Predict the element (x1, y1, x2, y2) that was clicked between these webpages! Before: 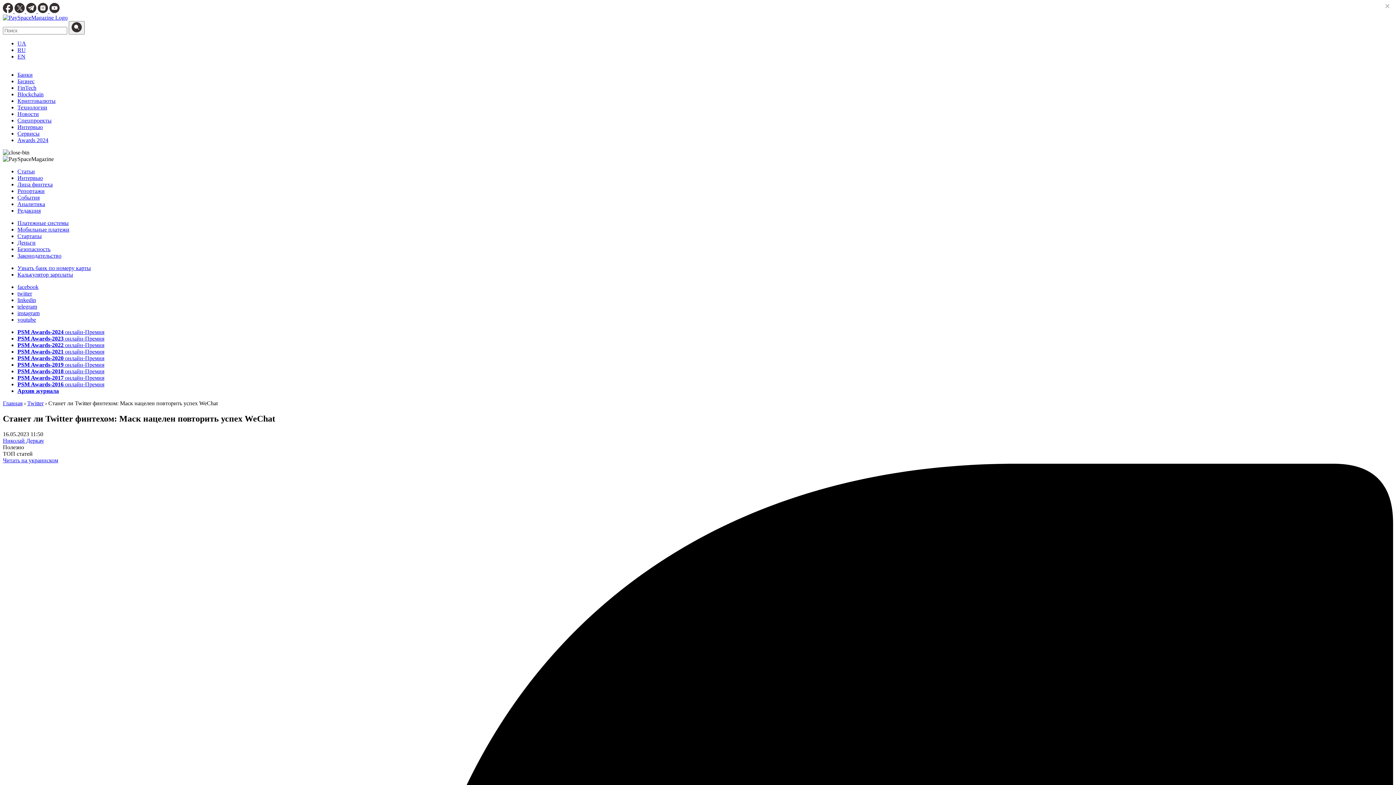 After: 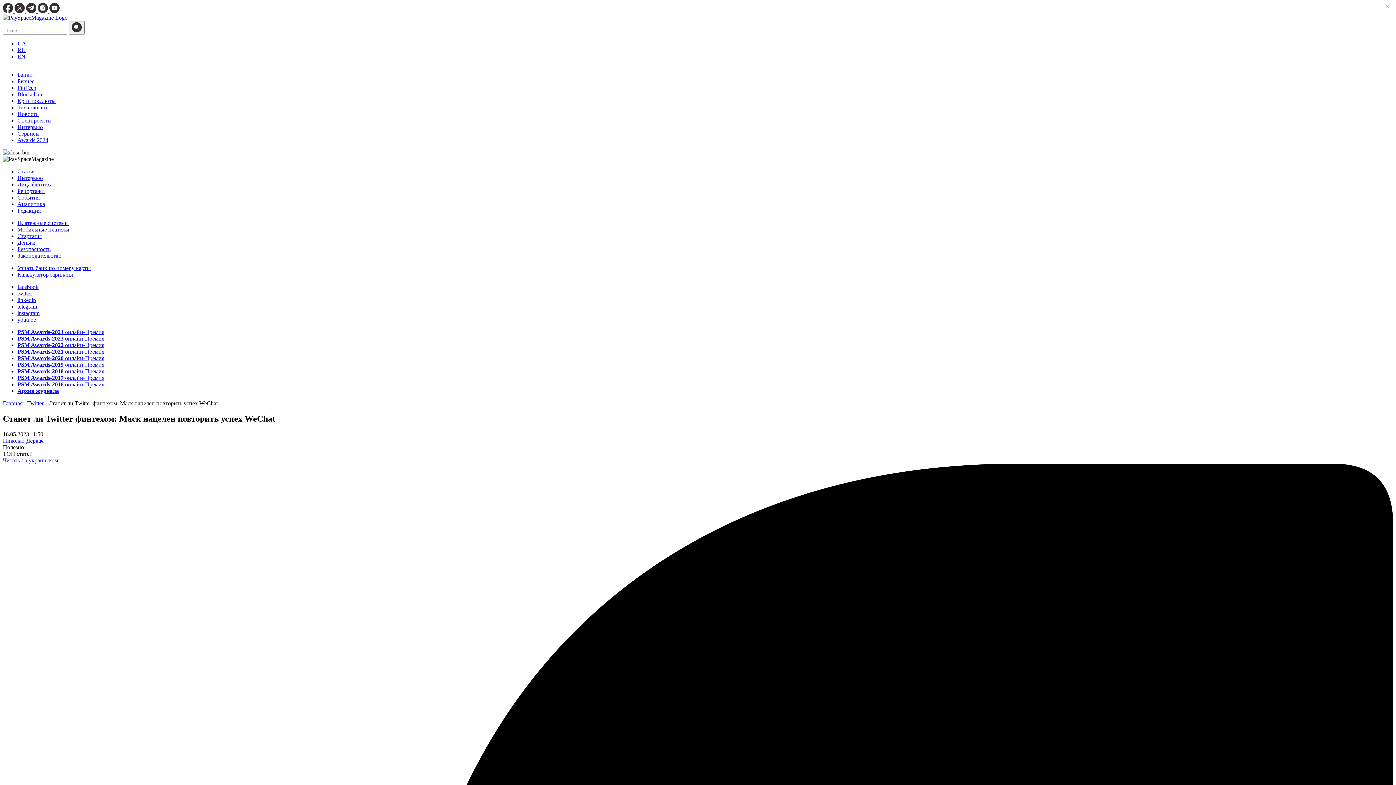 Action: label: telegram bbox: (17, 303, 37, 309)